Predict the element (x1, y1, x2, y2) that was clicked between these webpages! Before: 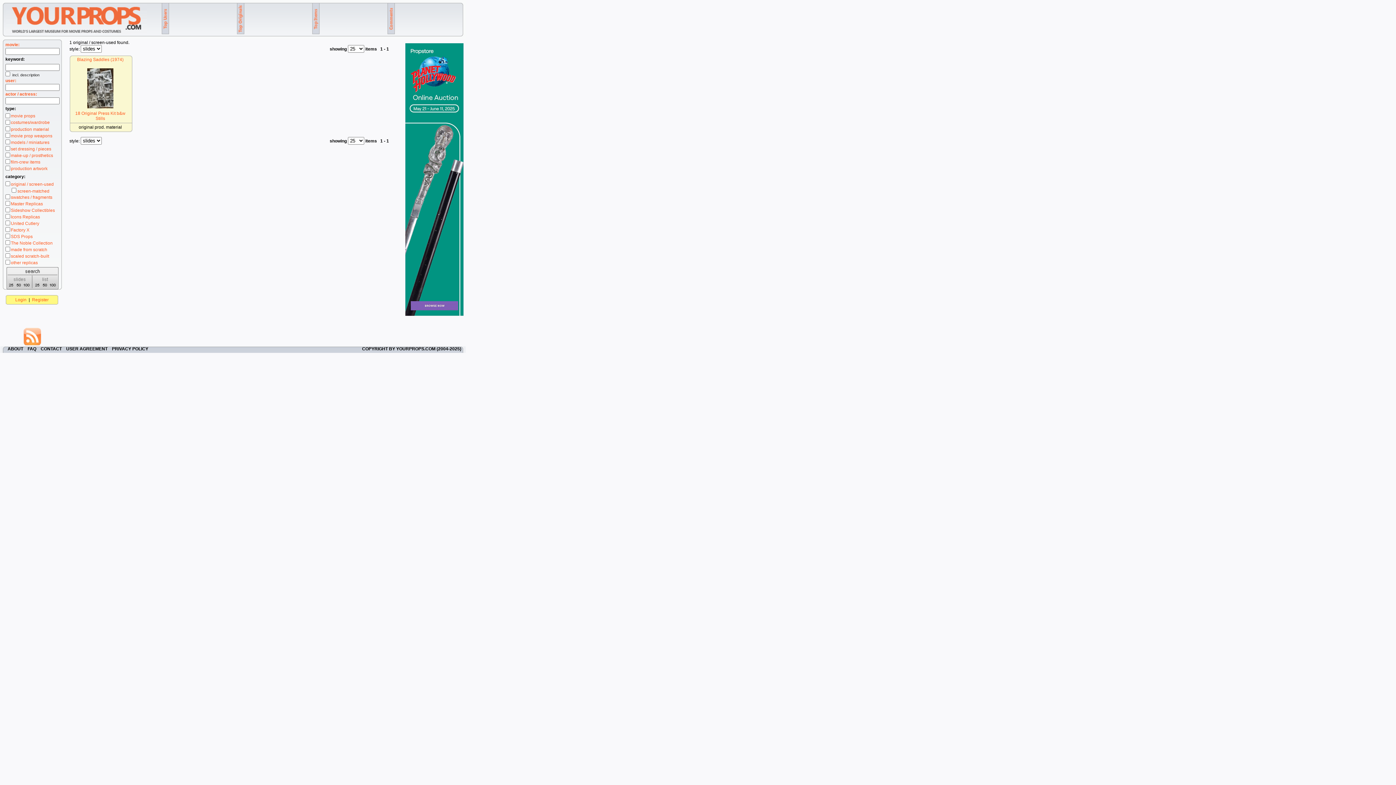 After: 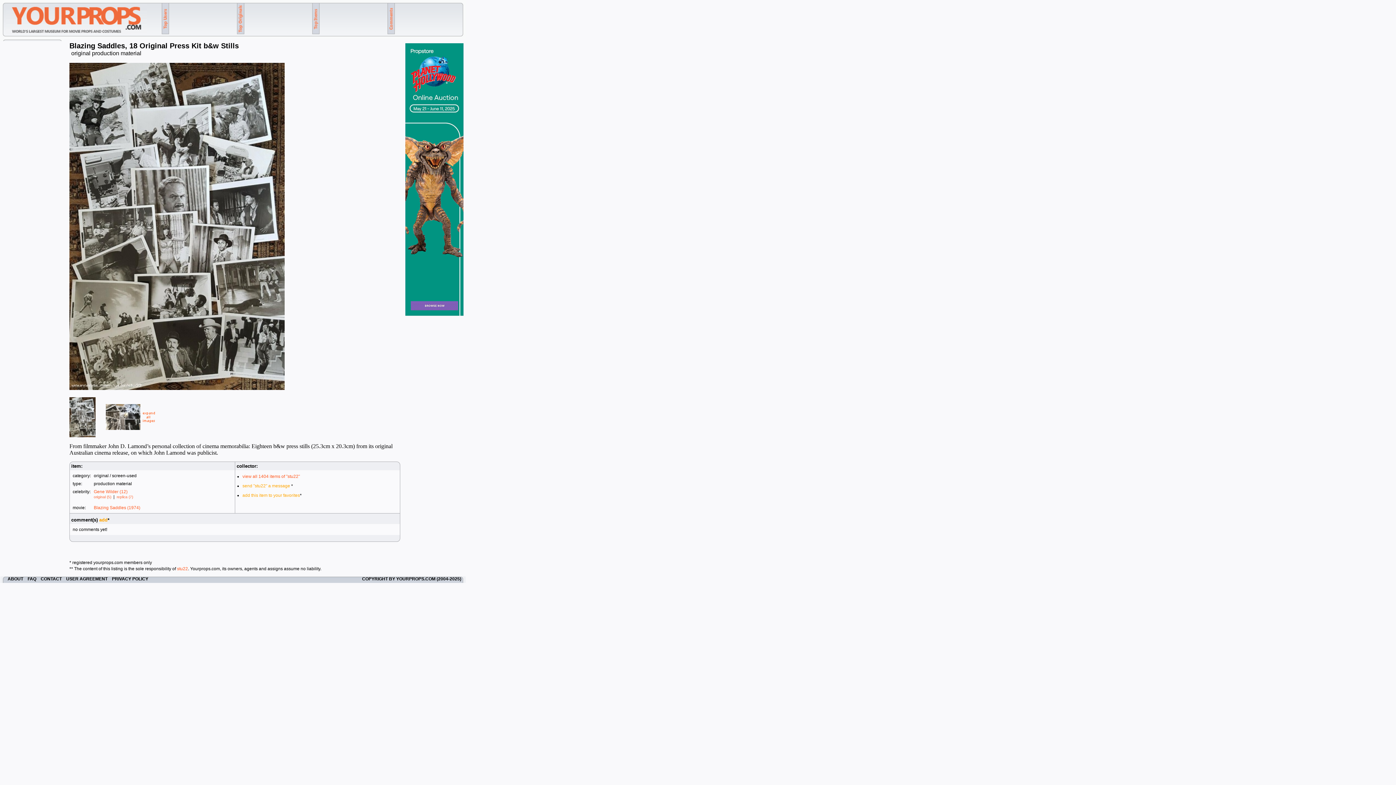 Action: bbox: (75, 110, 125, 121) label: 18 Original Press Kit b&w Stills